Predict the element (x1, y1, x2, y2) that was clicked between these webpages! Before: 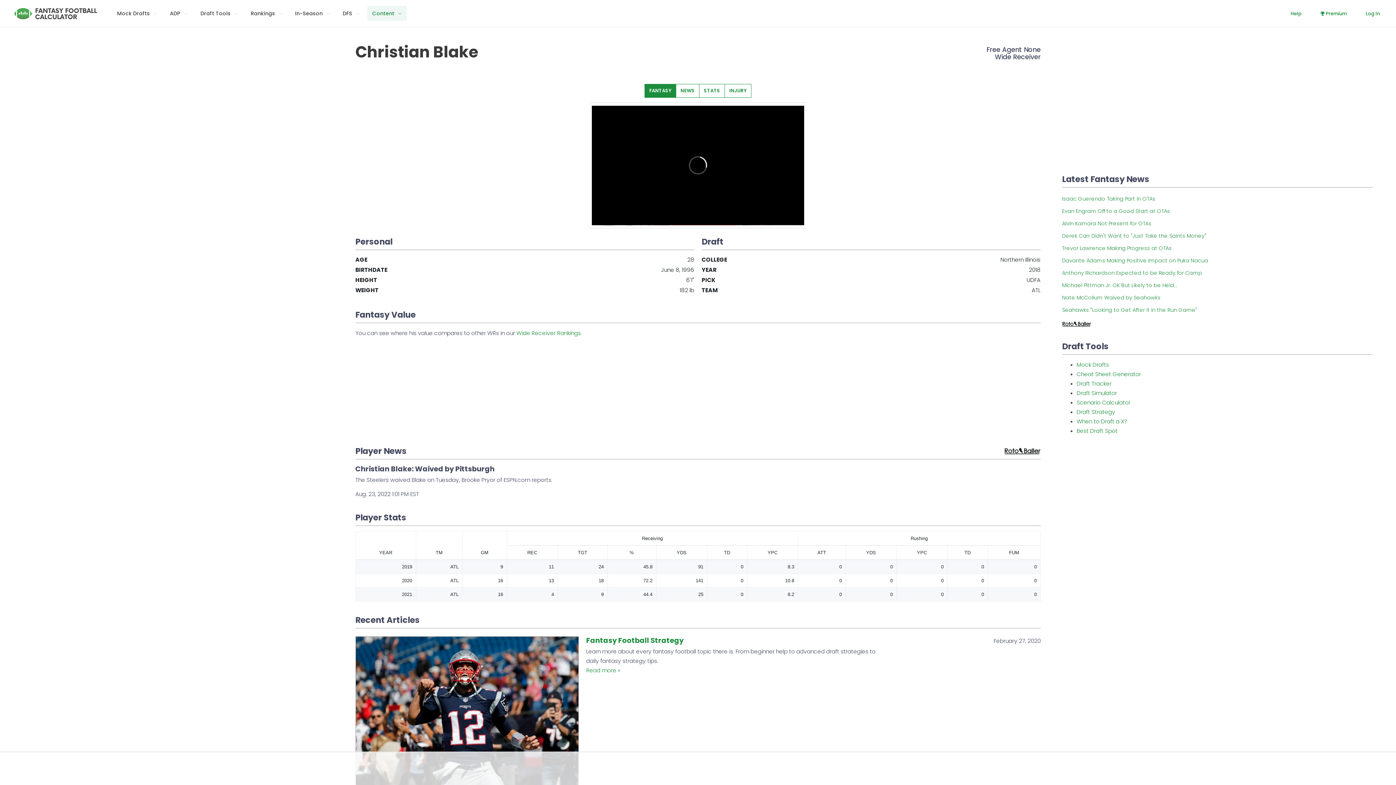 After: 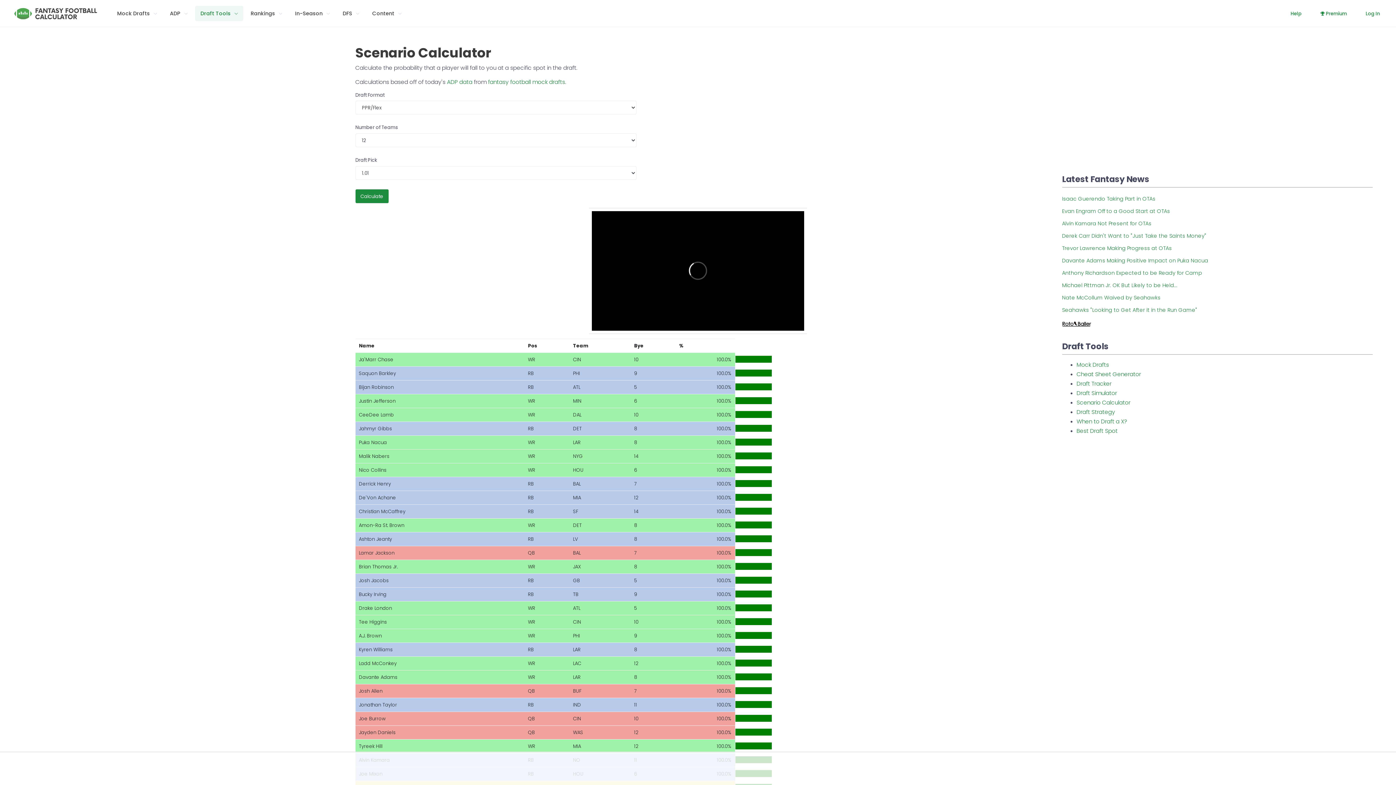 Action: label: Scenario Calculator bbox: (1076, 398, 1130, 406)